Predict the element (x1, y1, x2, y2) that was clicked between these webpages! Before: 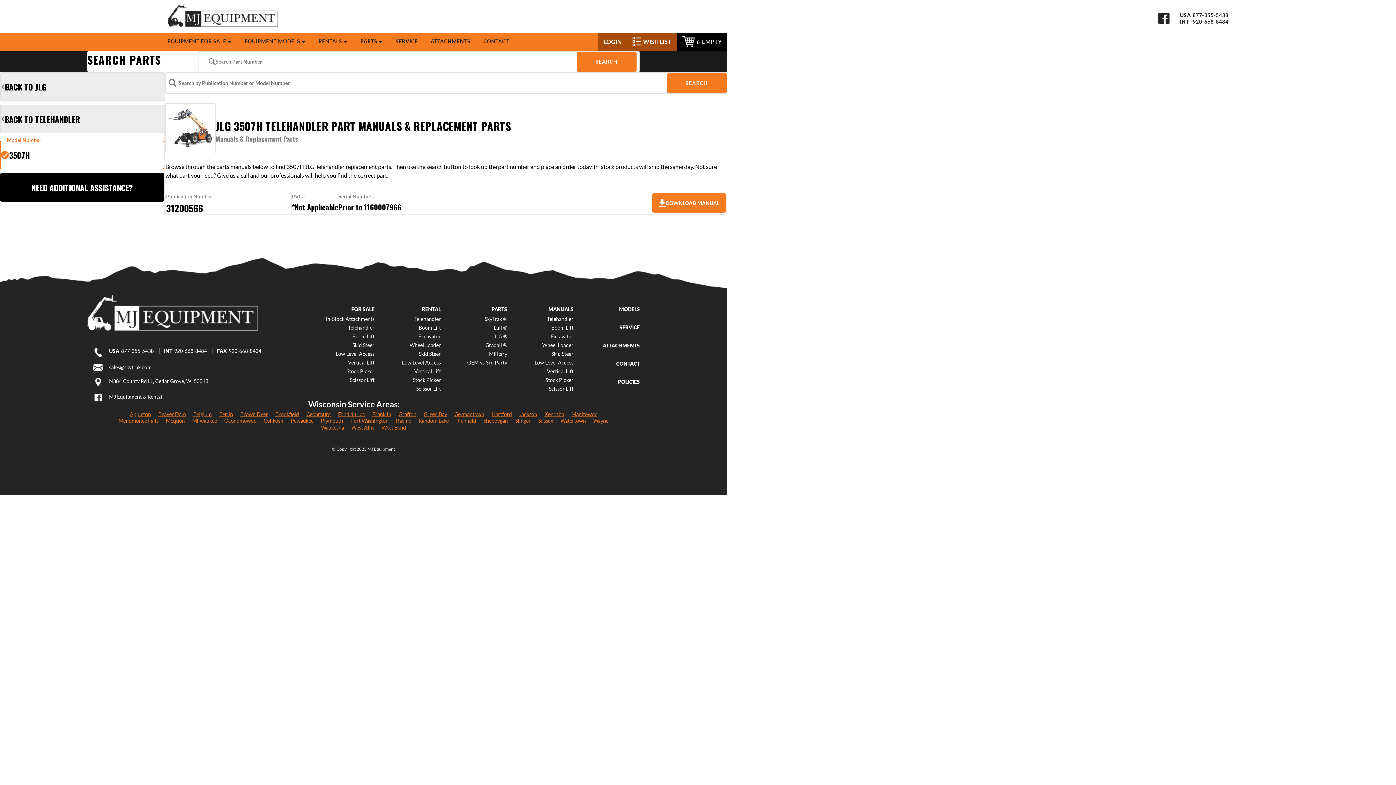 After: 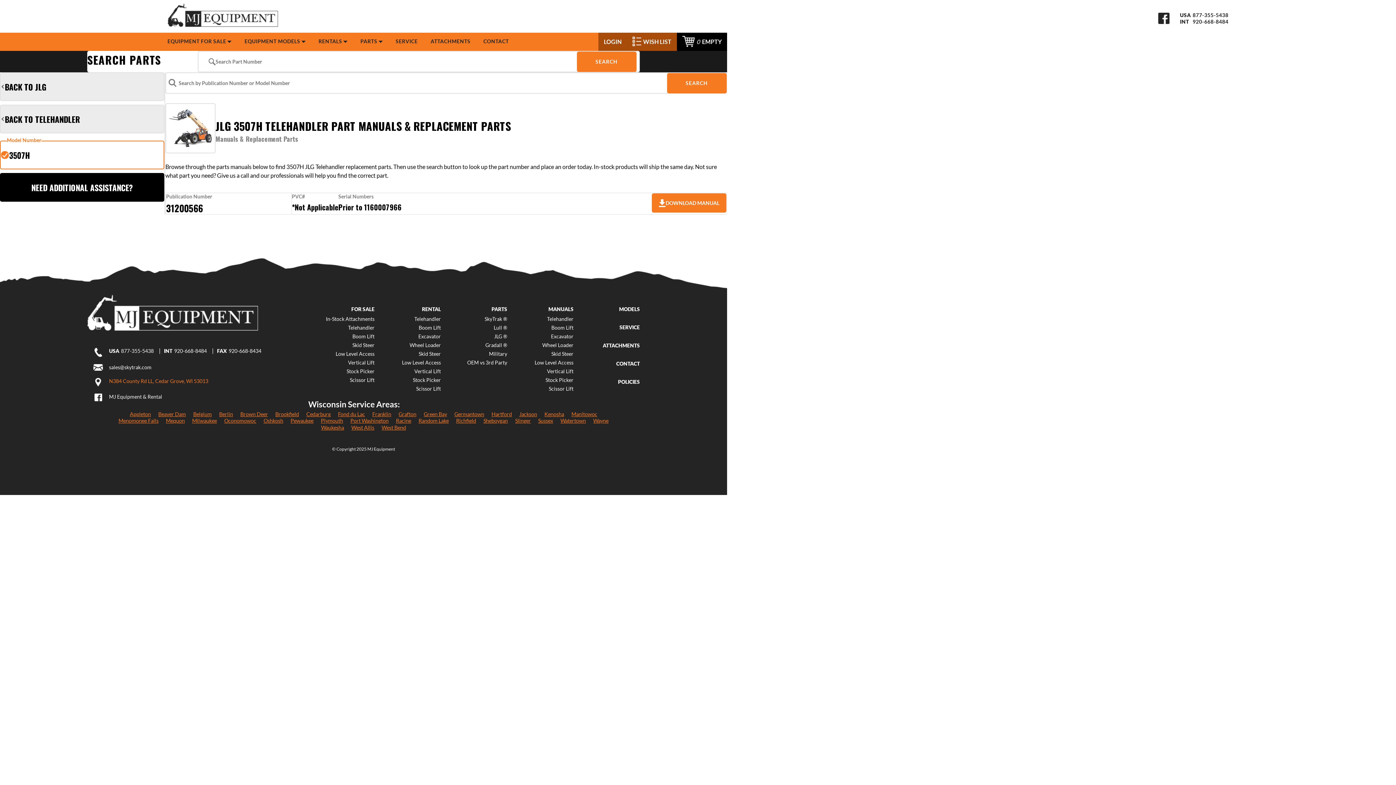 Action: bbox: (109, 378, 208, 384) label: N384 County Rd LL, Cedar Grove, WI 53013